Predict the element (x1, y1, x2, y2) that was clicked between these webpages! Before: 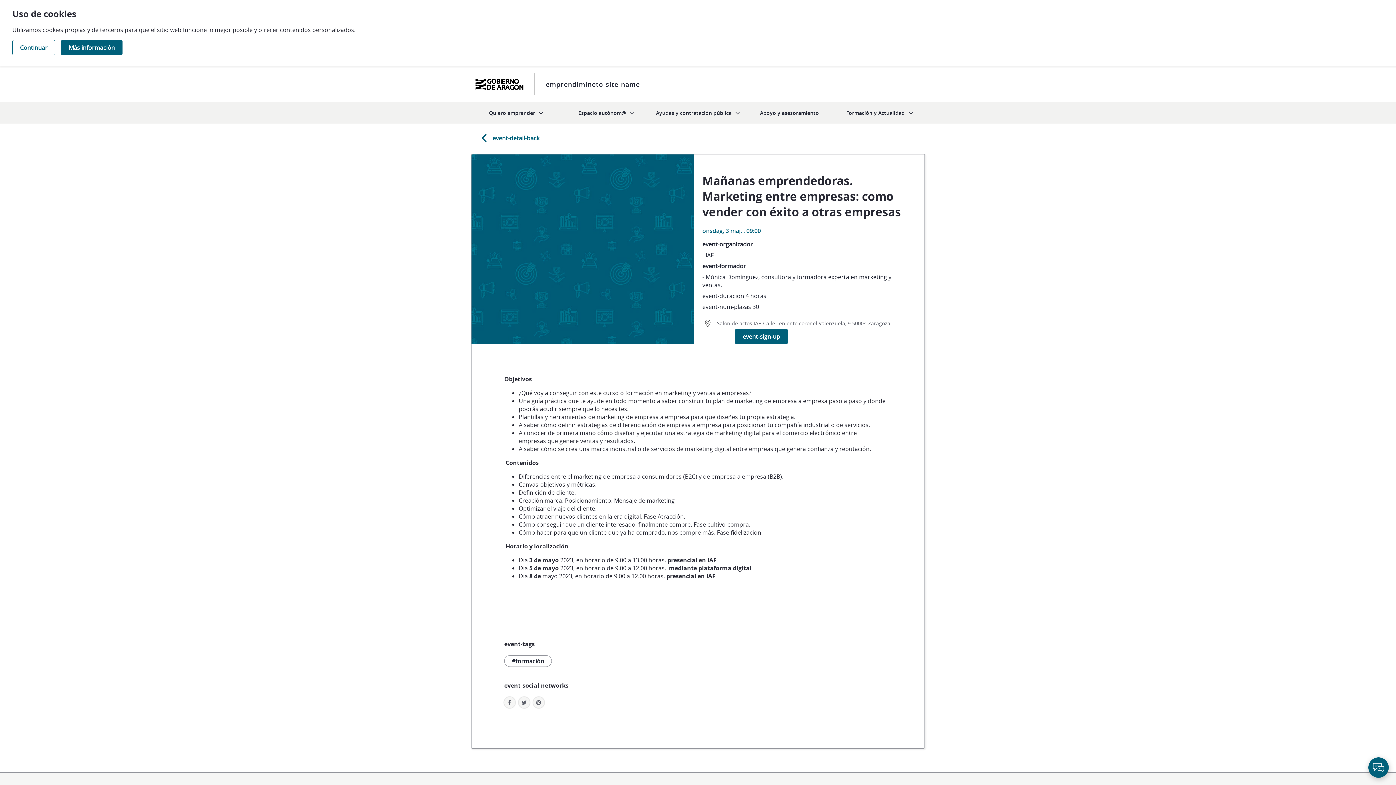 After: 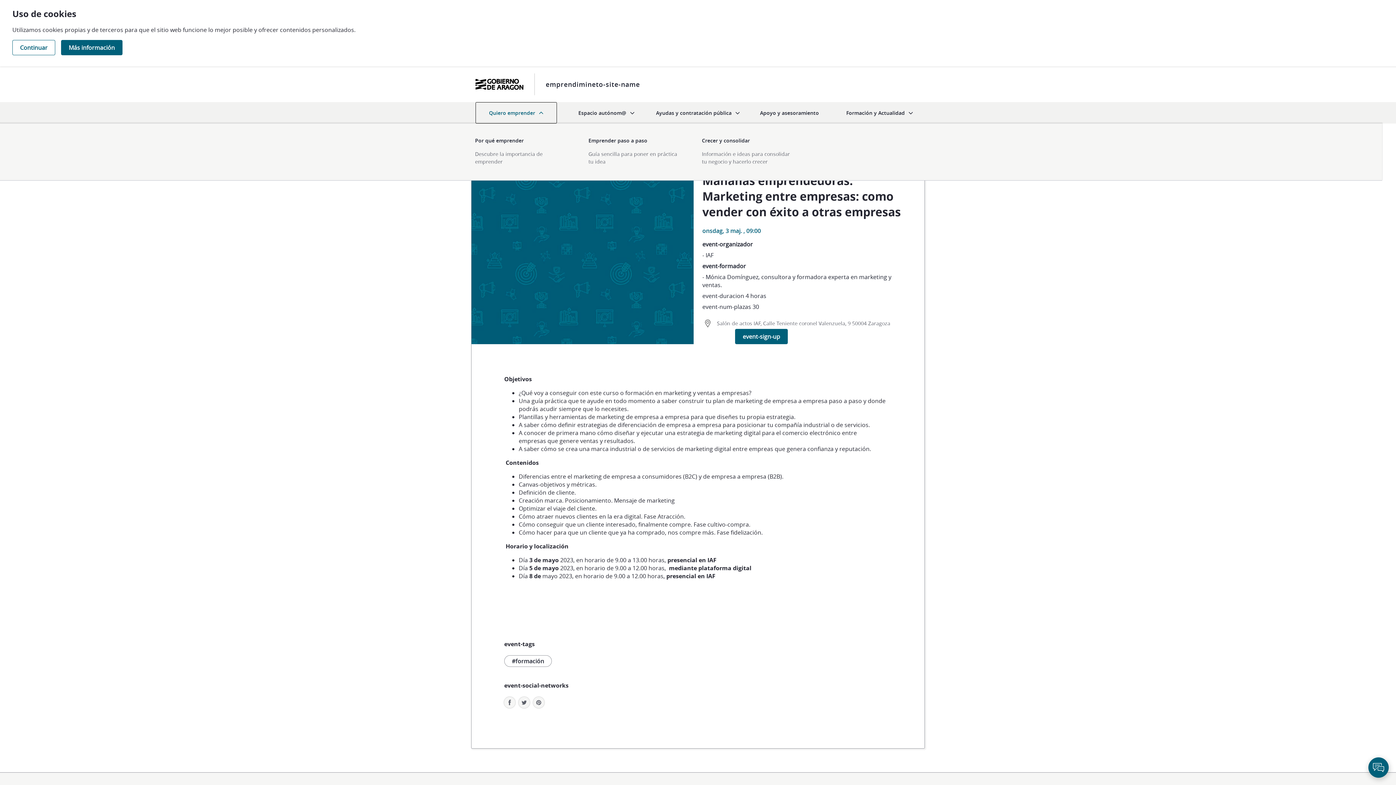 Action: label: Quiero emprender bbox: (475, 102, 557, 123)